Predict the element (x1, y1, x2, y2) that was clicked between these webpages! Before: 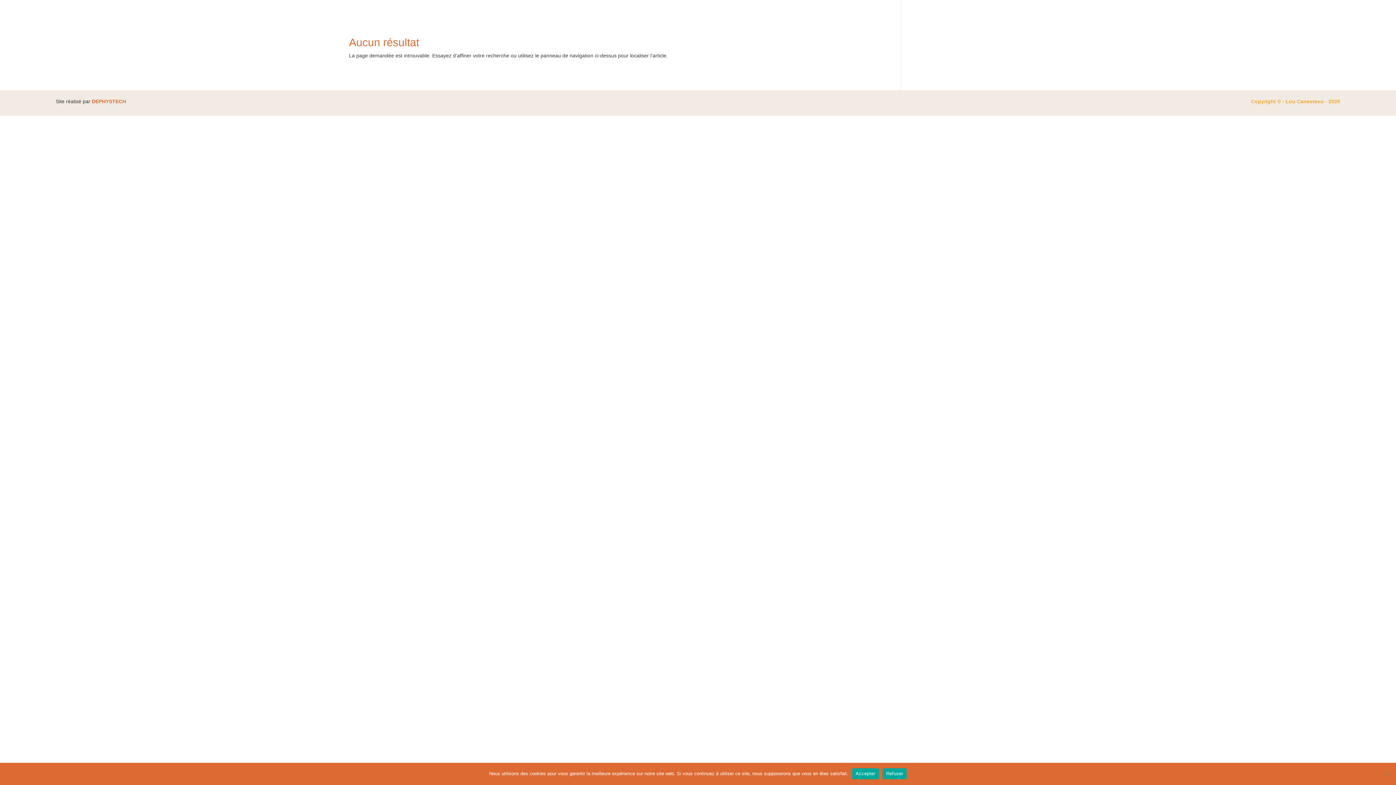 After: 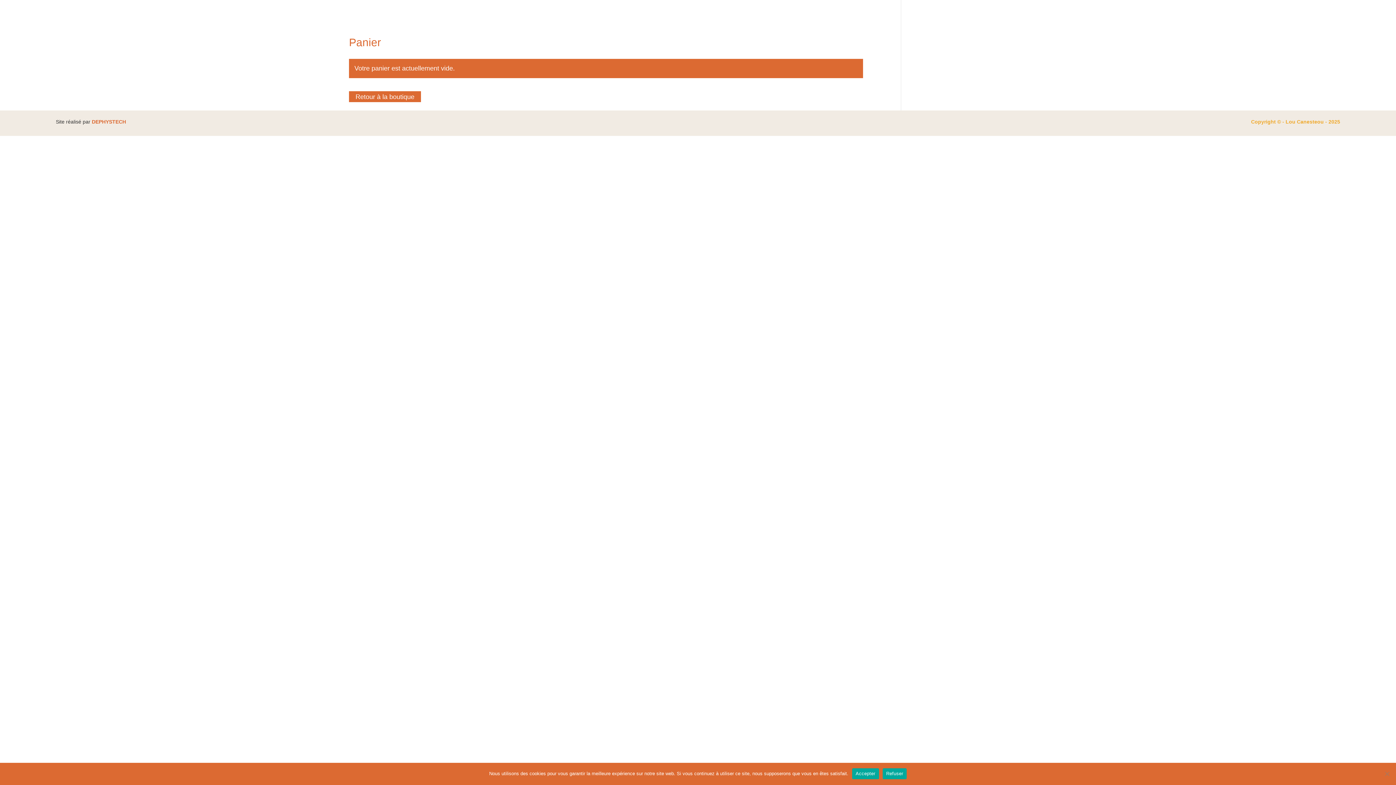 Action: label: Validation de la commande bbox: (1300, 5, 1367, 16)